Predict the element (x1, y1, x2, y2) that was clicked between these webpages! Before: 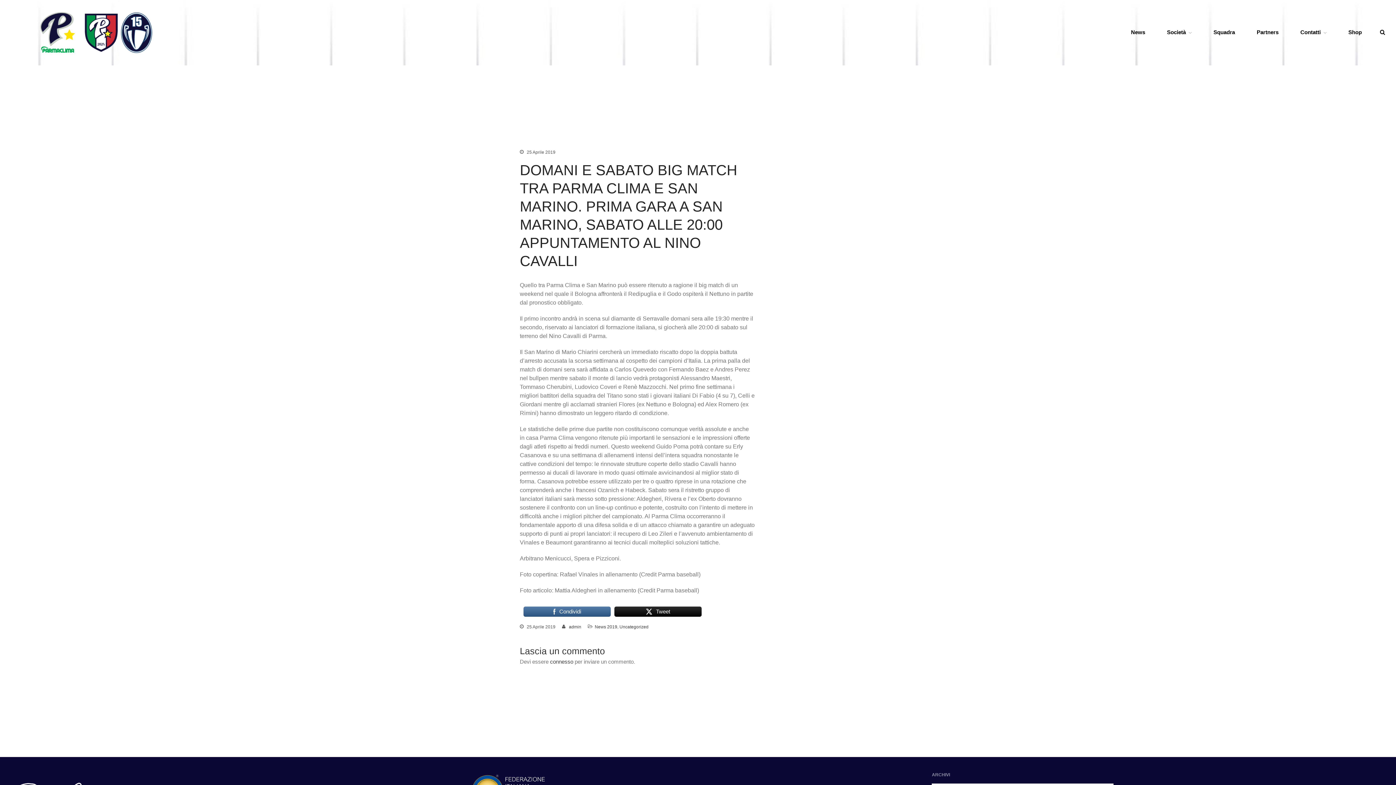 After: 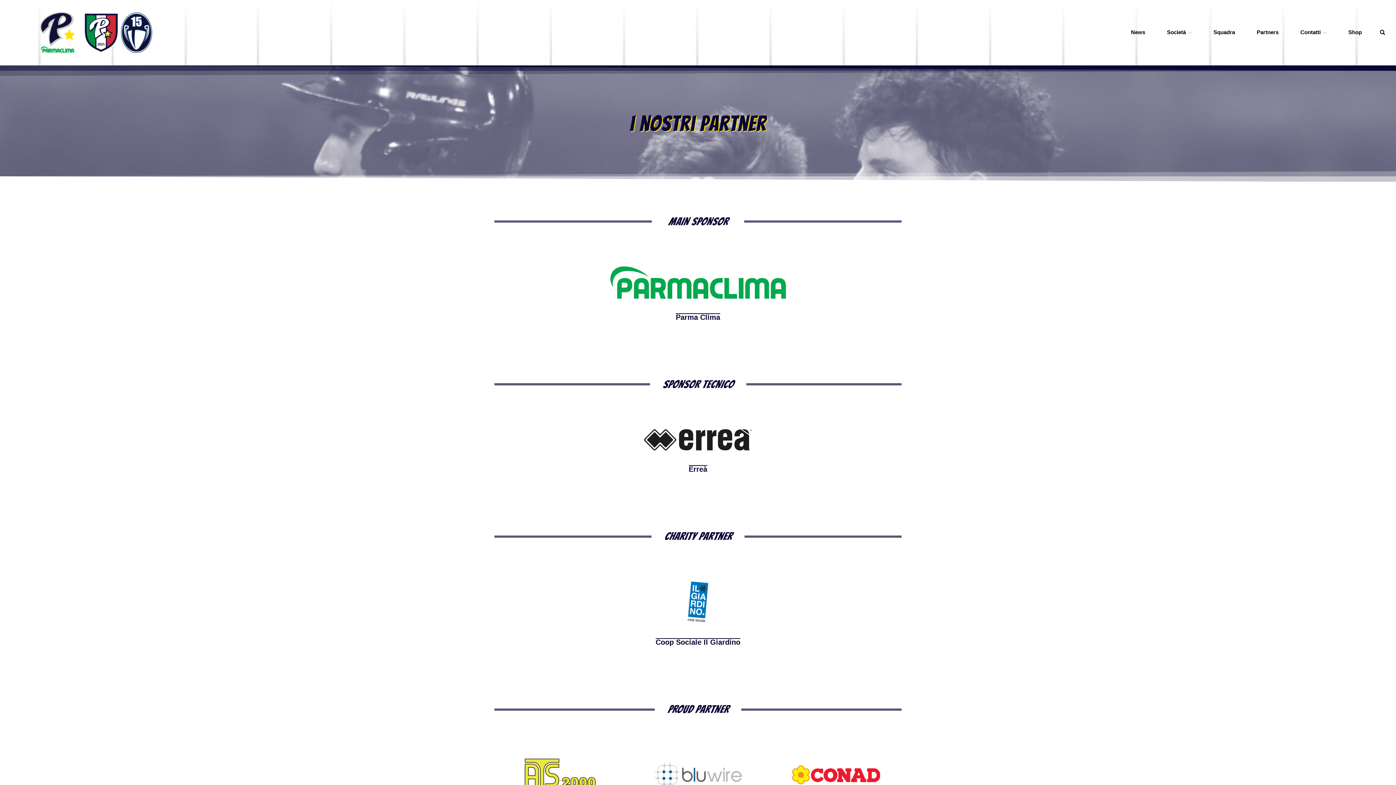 Action: bbox: (1253, 27, 1282, 37) label: Partners